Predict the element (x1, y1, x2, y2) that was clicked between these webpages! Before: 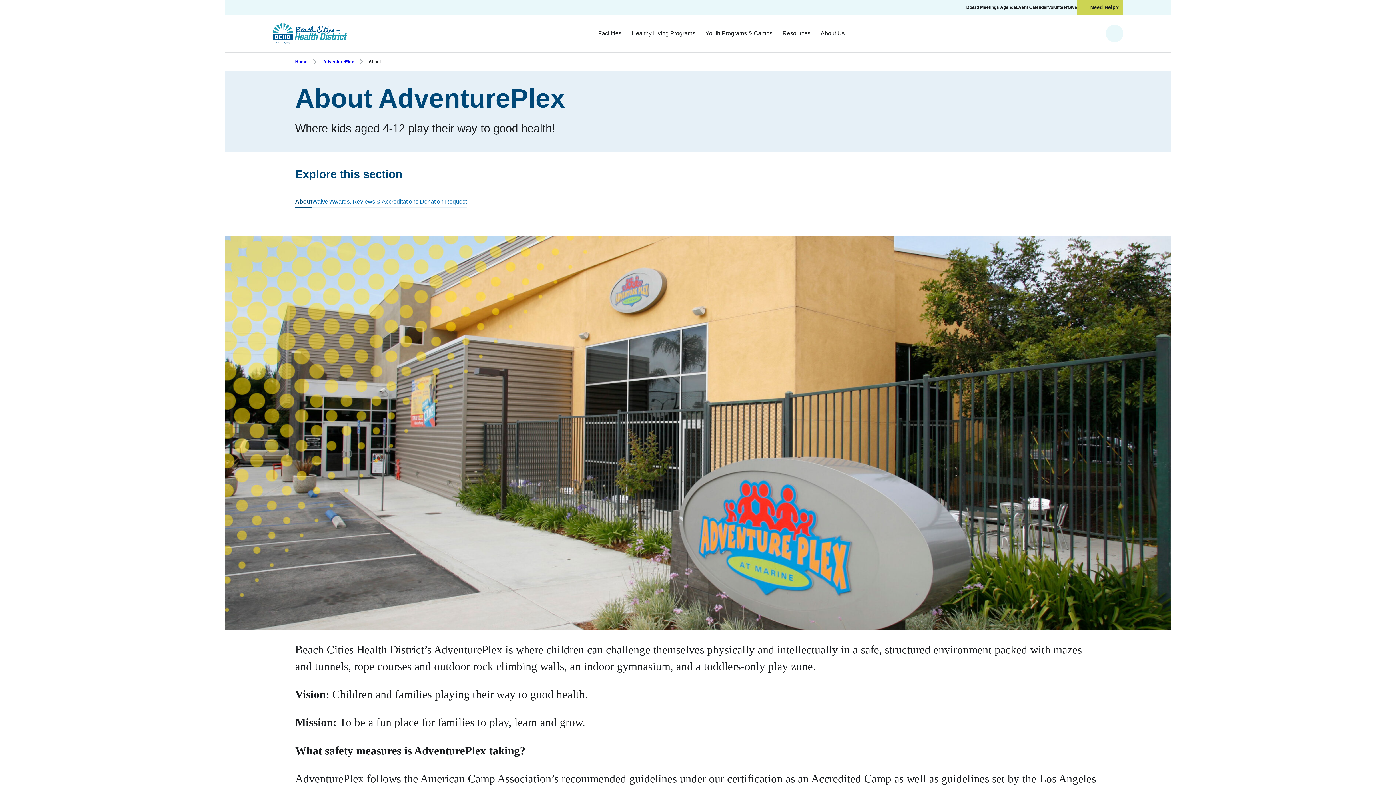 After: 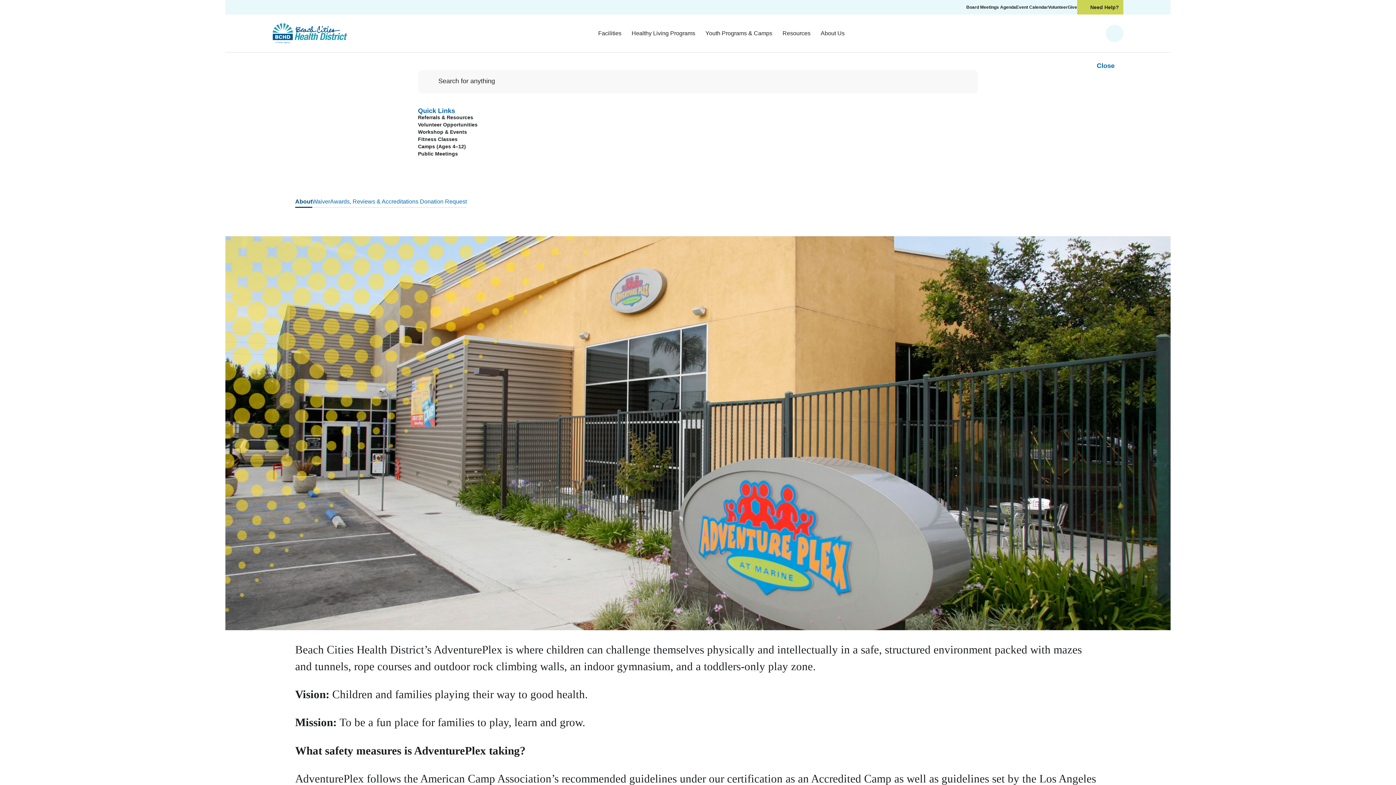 Action: bbox: (1106, 24, 1123, 42) label: Search